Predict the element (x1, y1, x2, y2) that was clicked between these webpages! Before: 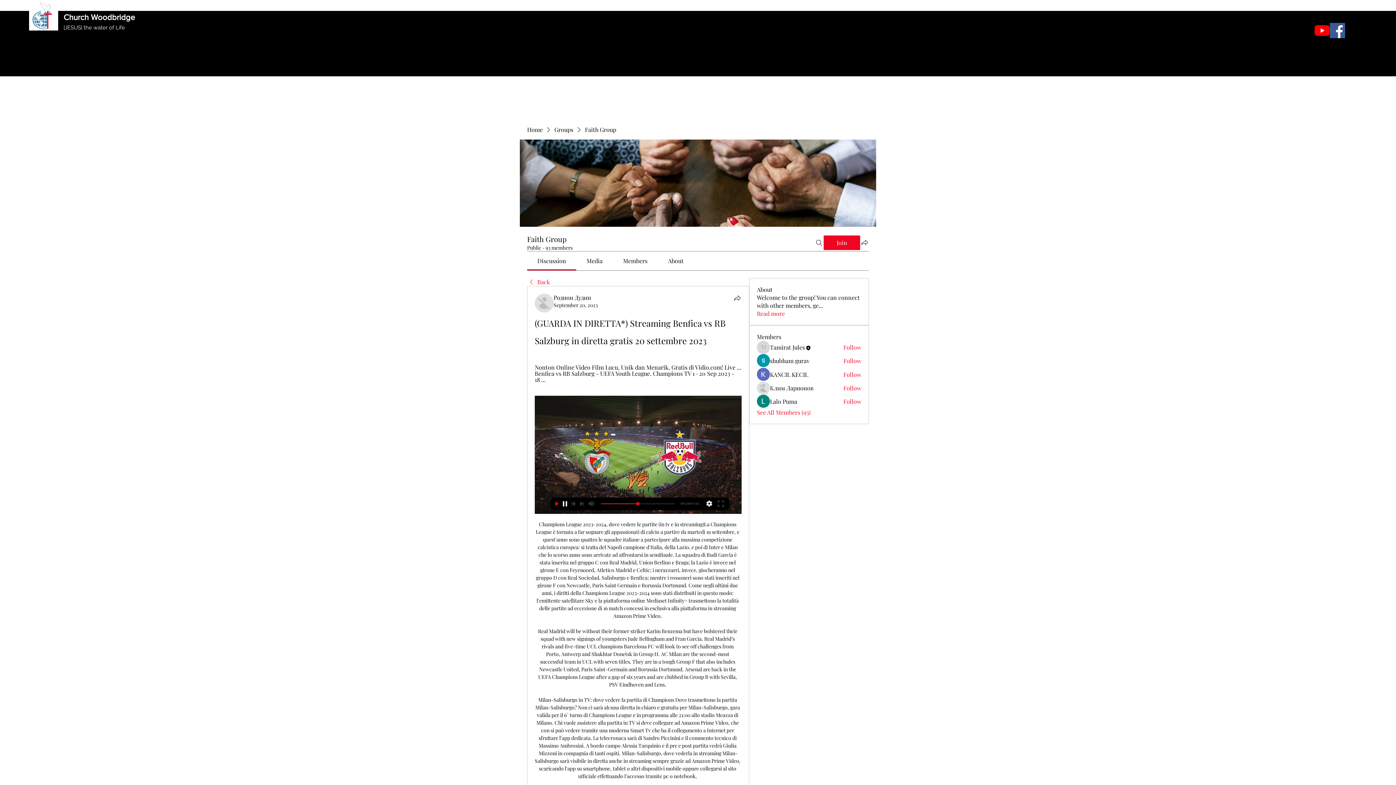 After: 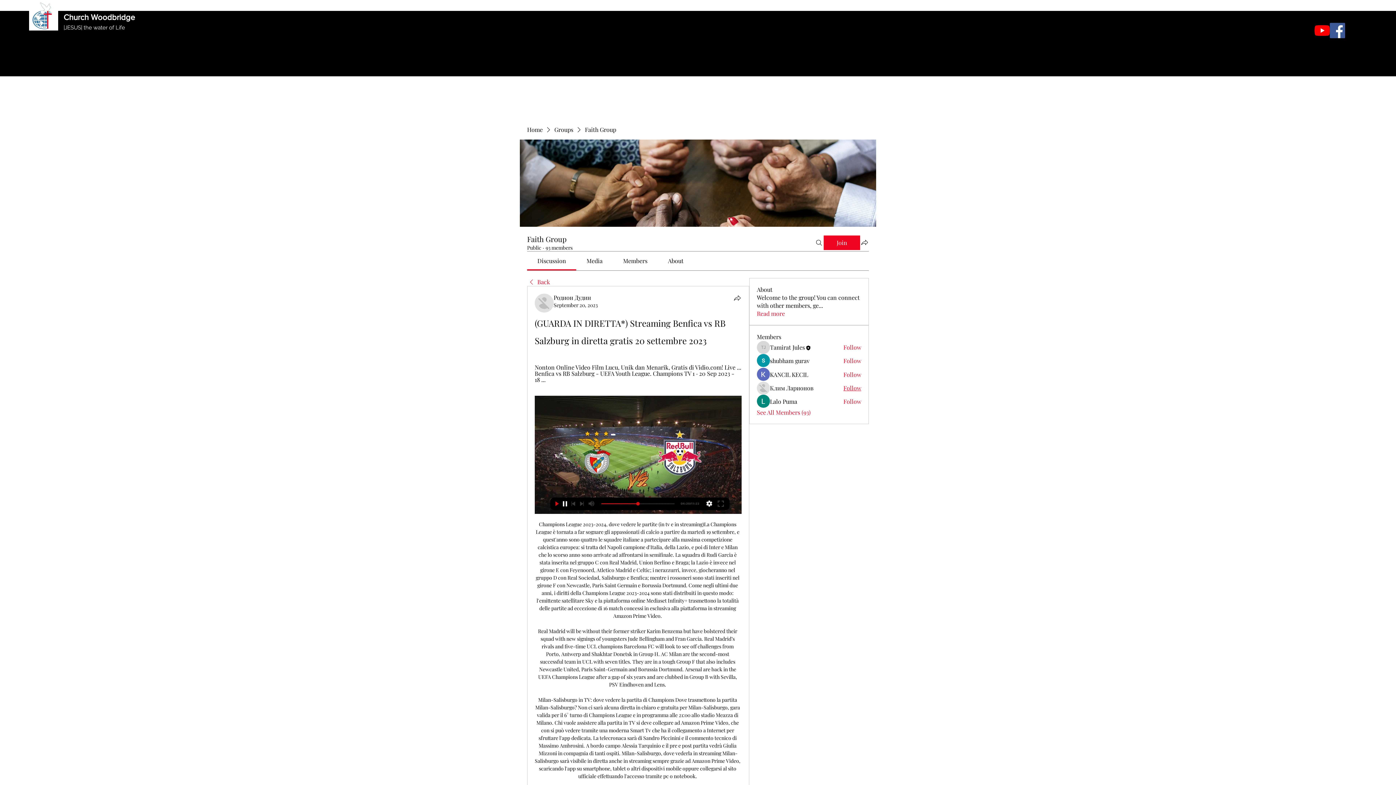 Action: bbox: (843, 384, 861, 392) label: Follow